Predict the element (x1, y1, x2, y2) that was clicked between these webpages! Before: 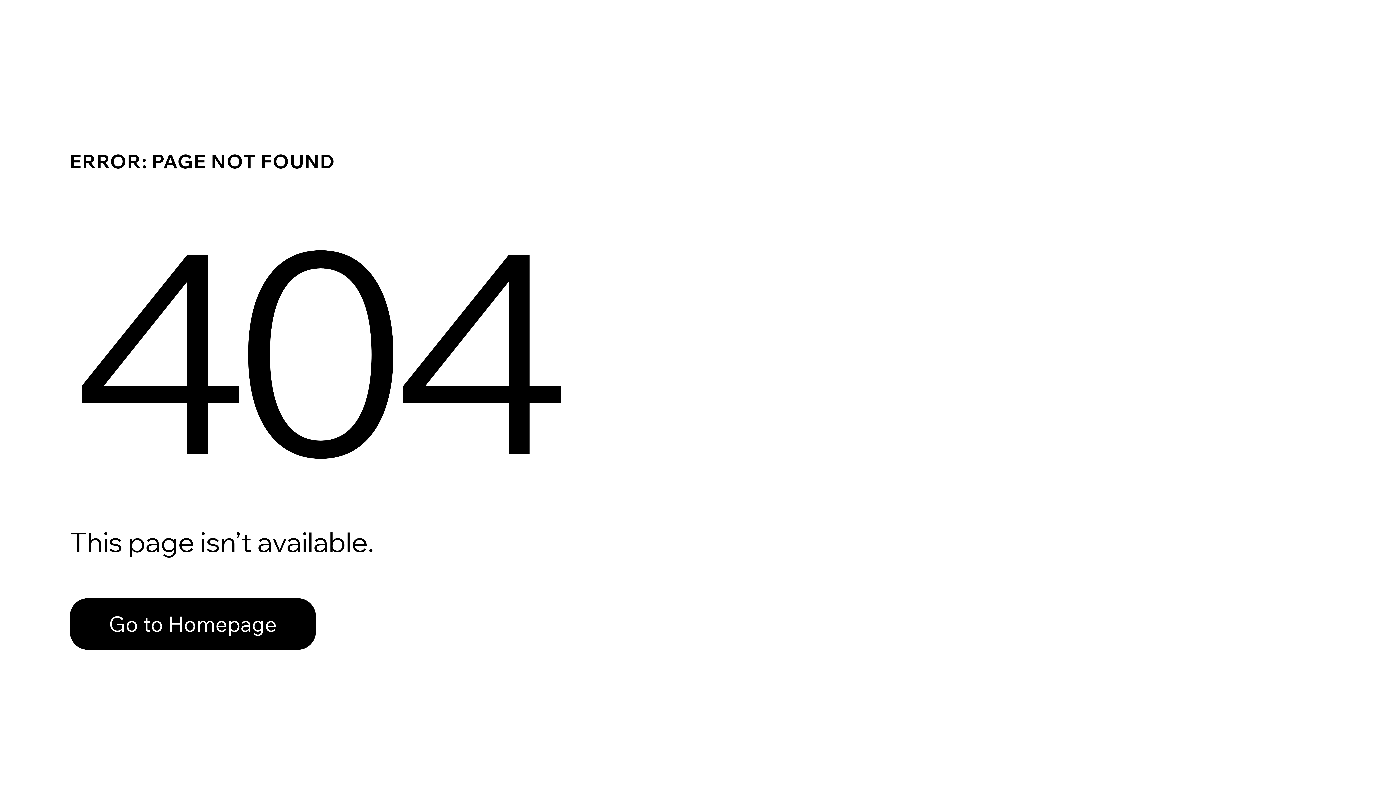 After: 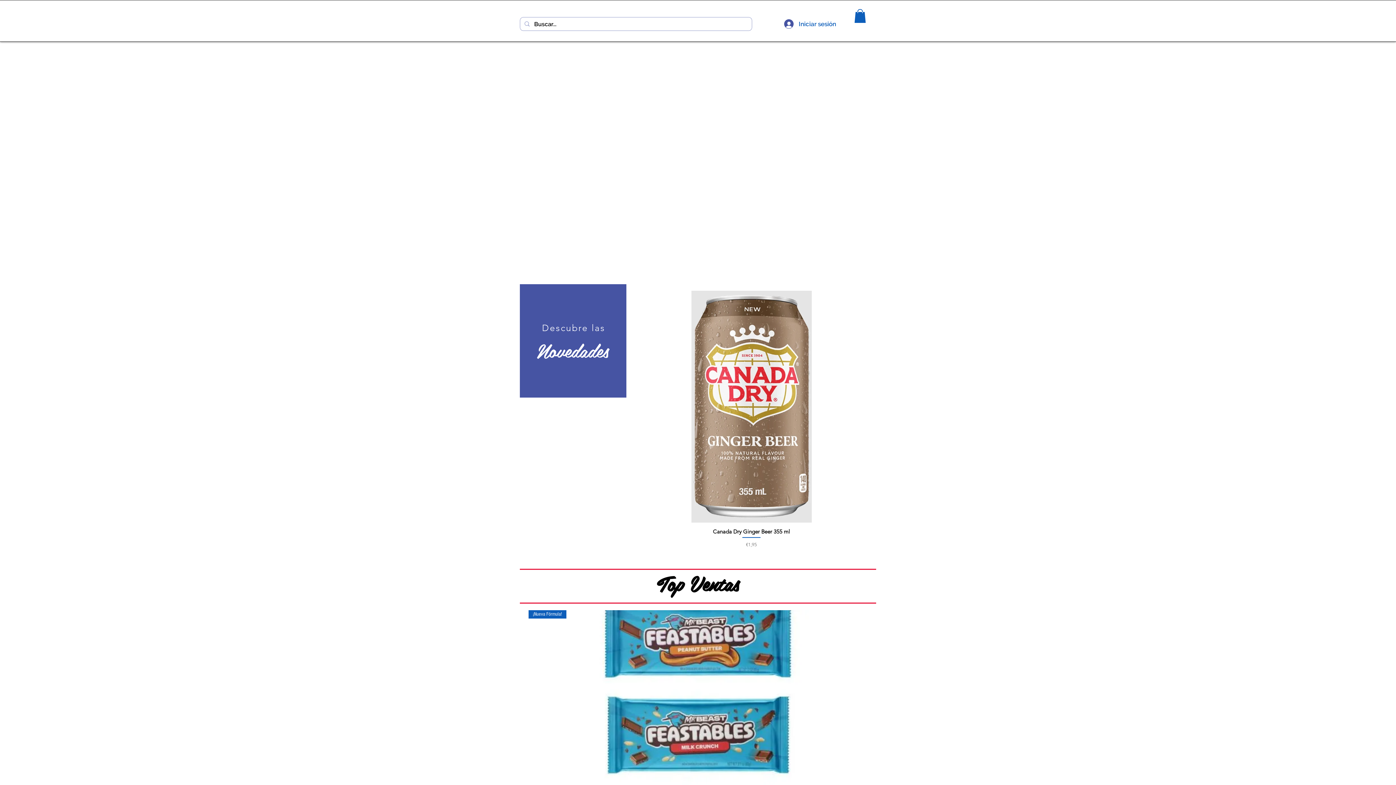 Action: bbox: (69, 598, 316, 650) label: Go to Homepage